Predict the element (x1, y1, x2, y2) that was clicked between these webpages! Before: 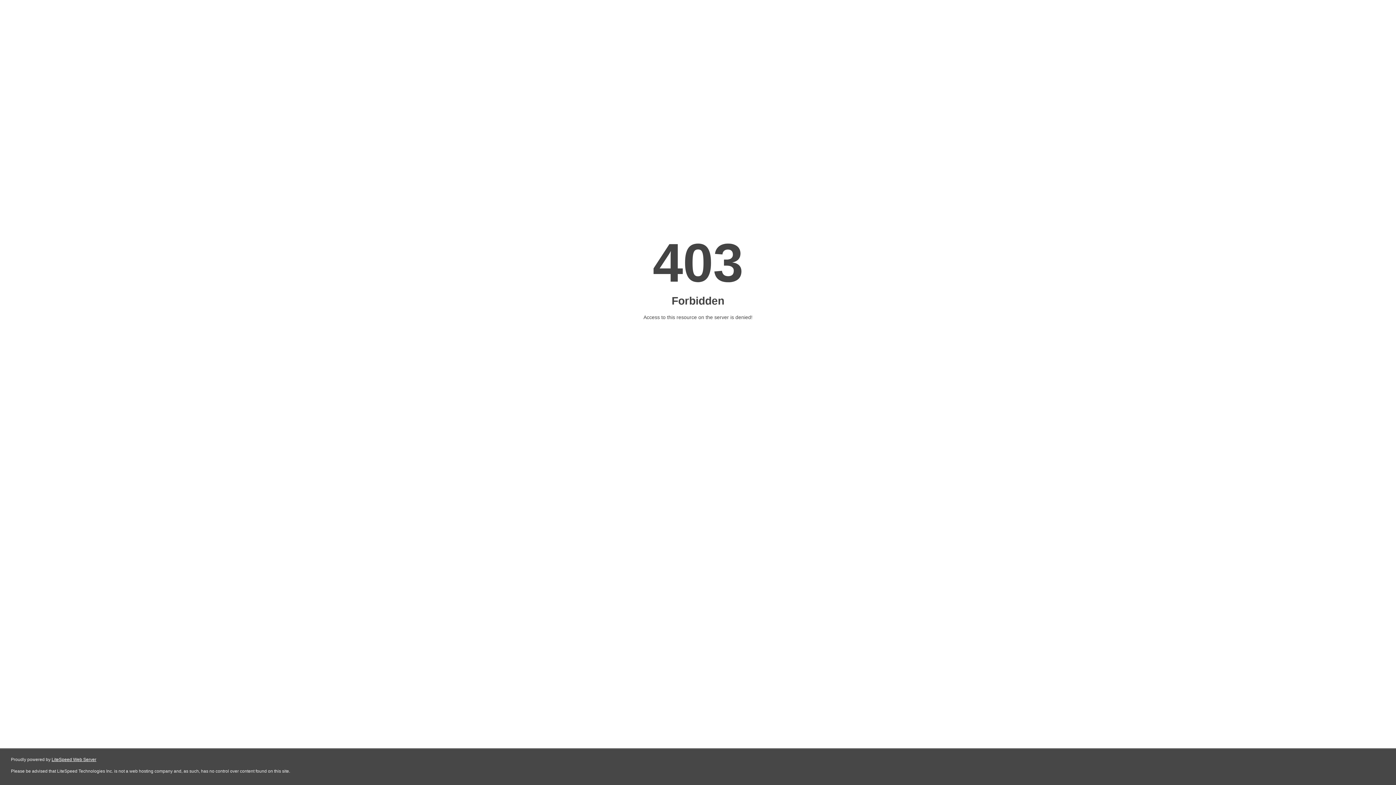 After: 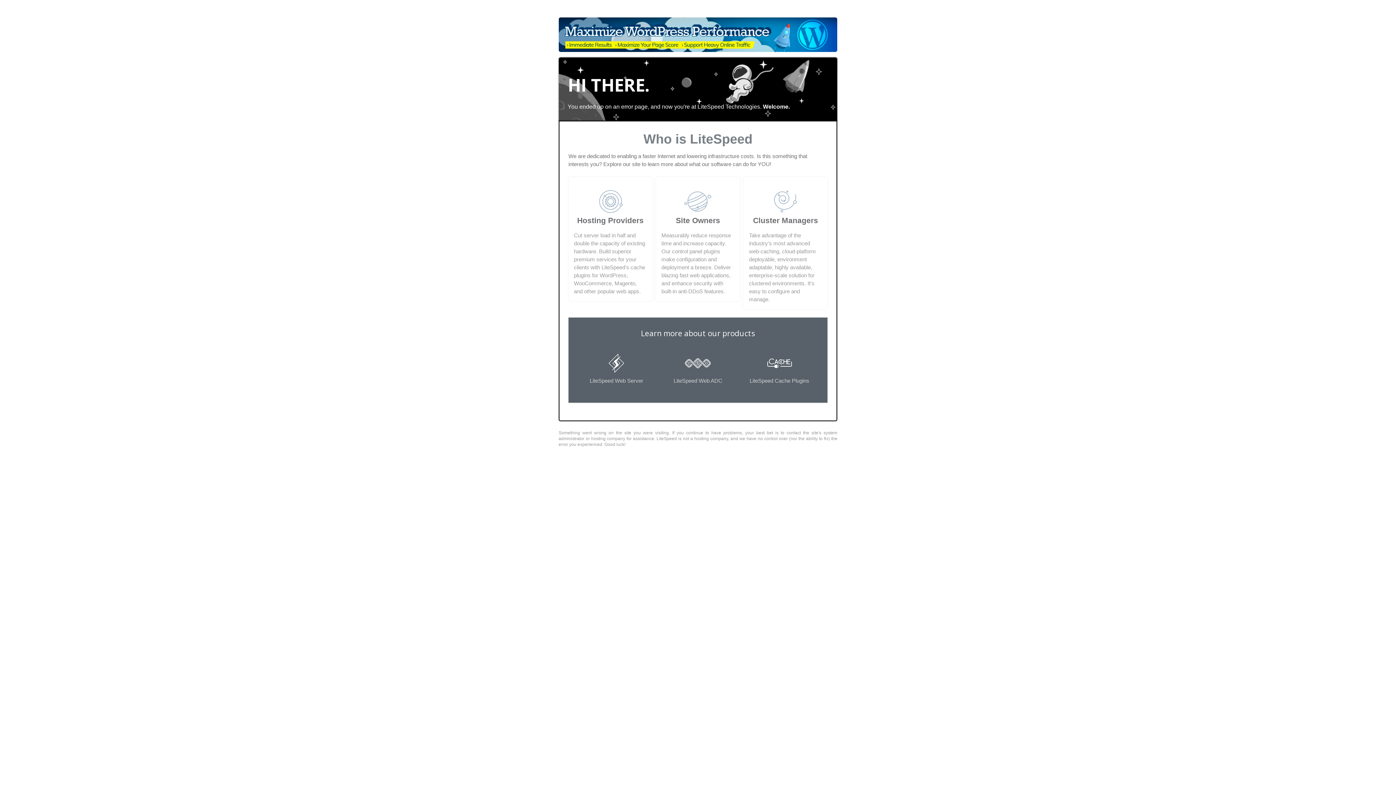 Action: bbox: (51, 757, 96, 762) label: LiteSpeed Web Server